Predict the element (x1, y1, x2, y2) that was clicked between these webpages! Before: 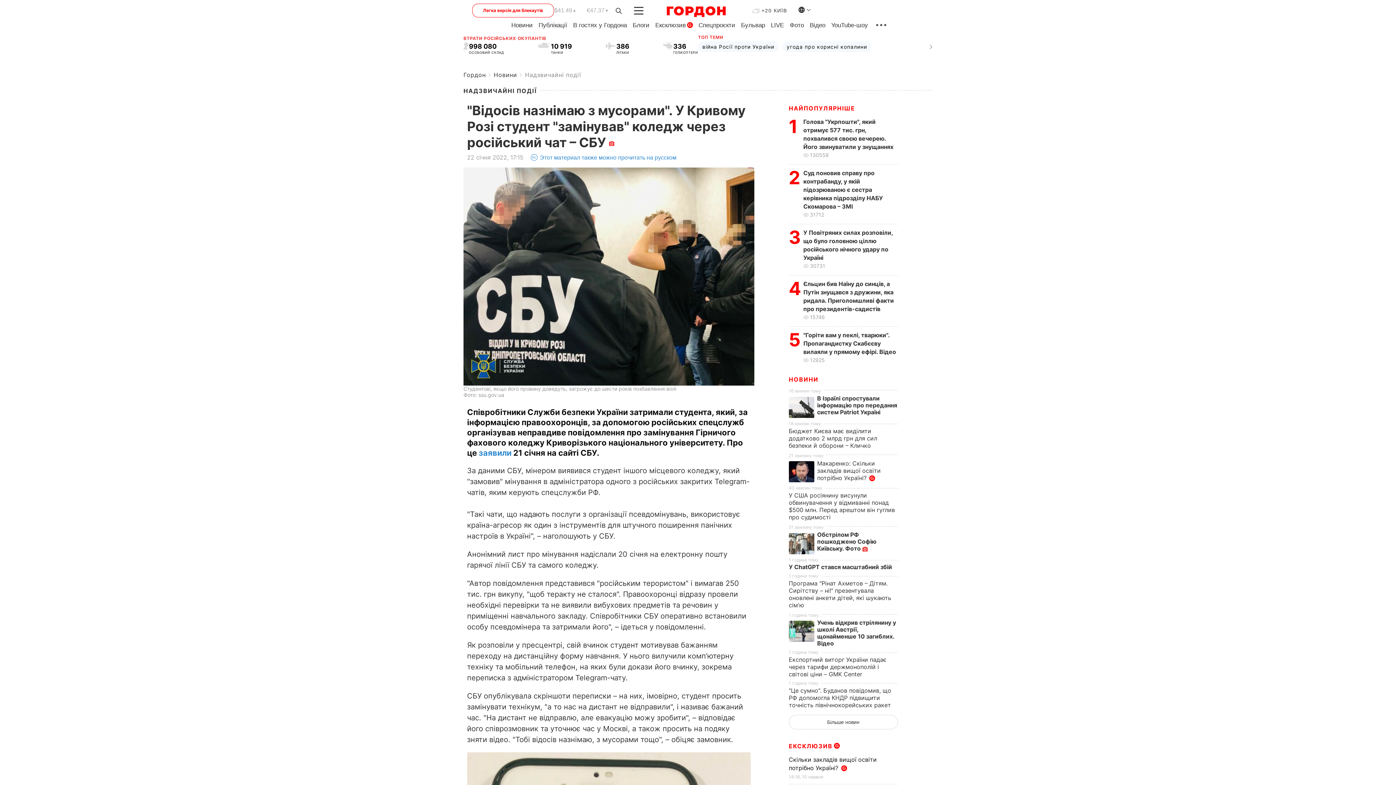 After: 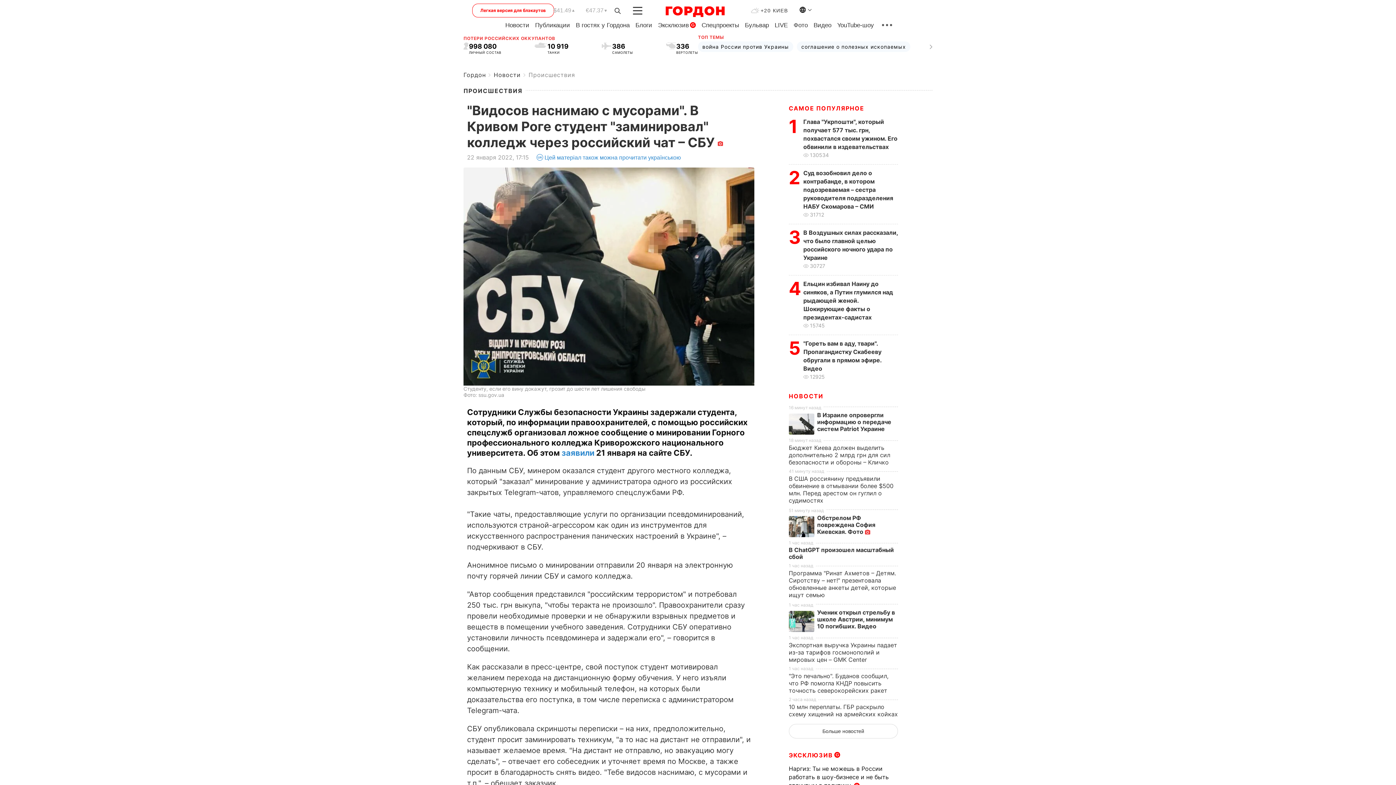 Action: label: Этот материал также можно прочитать на русском bbox: (530, 154, 676, 161)